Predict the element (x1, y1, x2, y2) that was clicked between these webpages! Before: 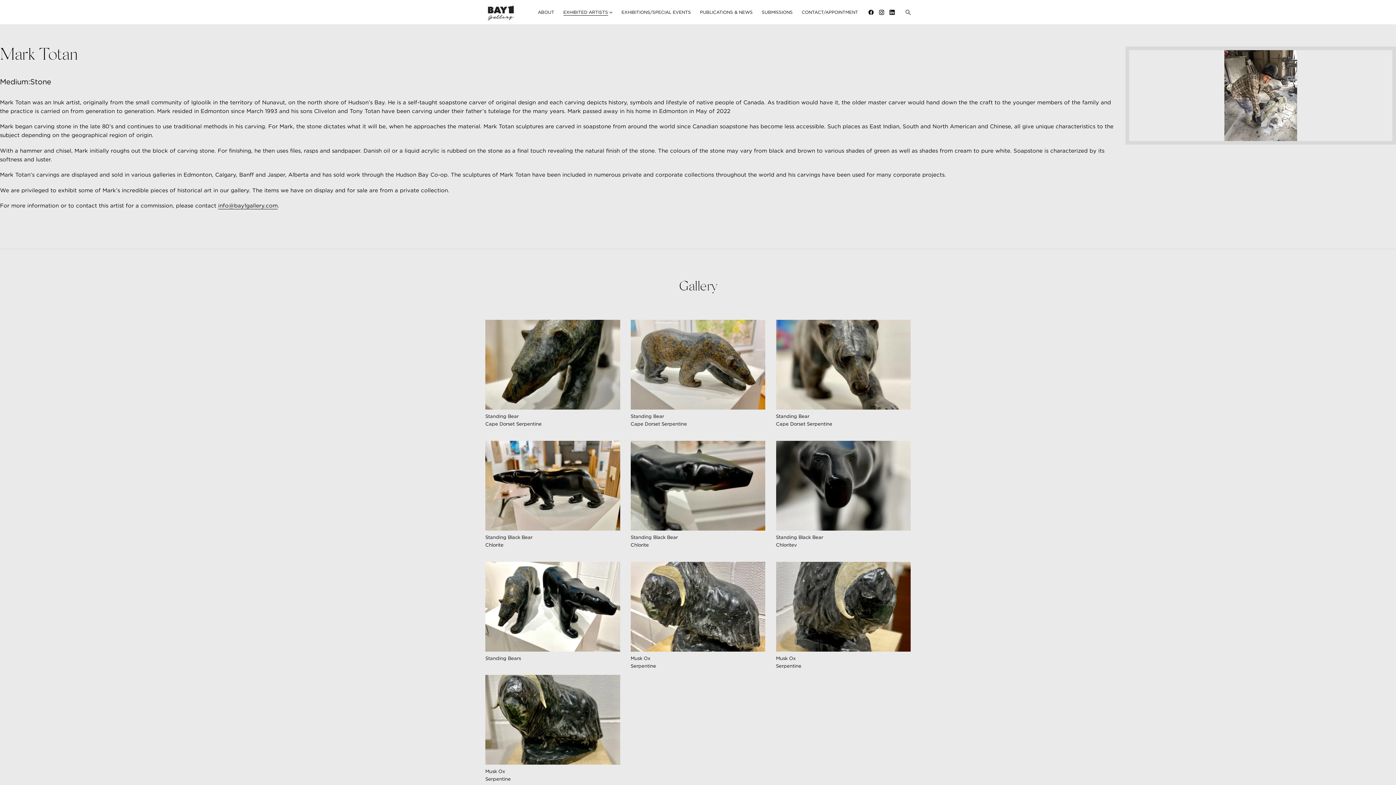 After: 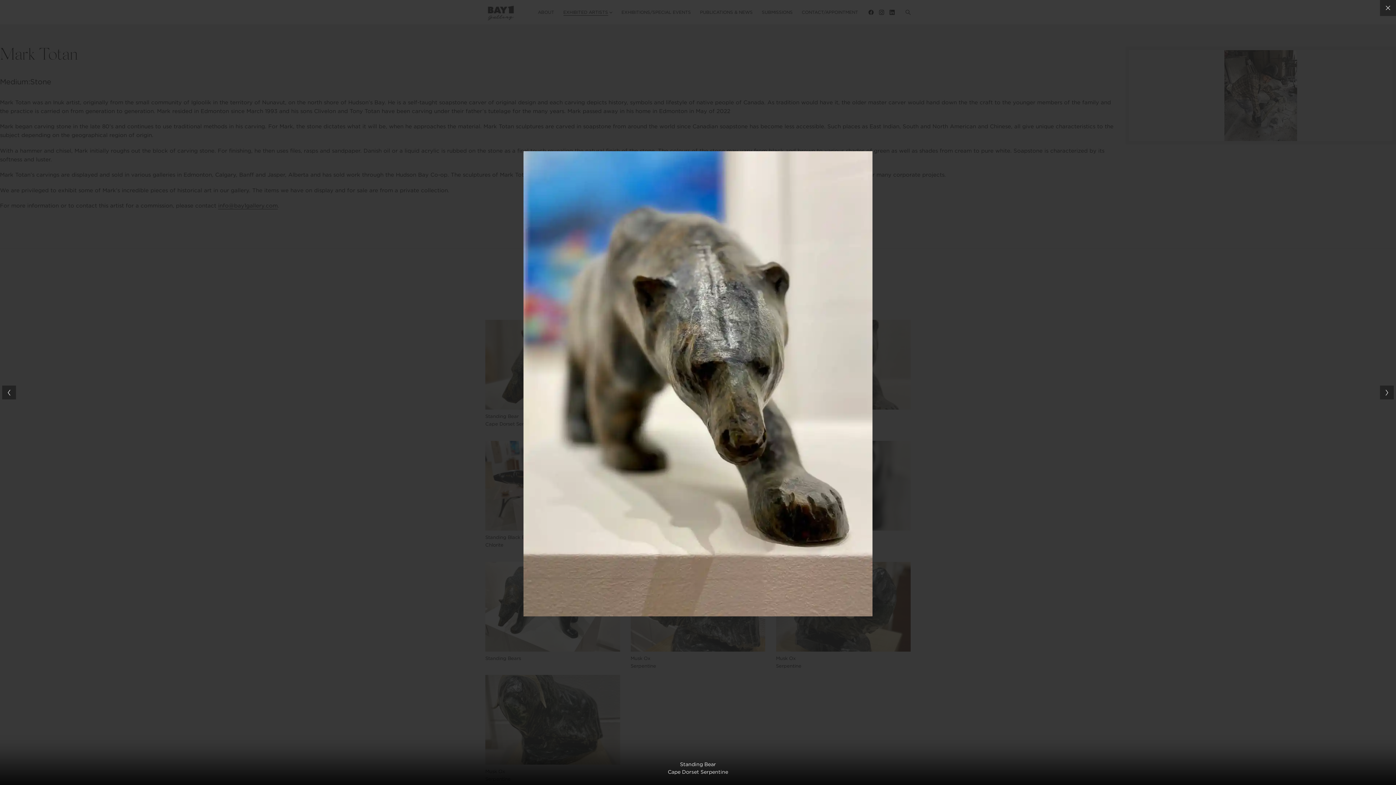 Action: bbox: (776, 319, 910, 409)